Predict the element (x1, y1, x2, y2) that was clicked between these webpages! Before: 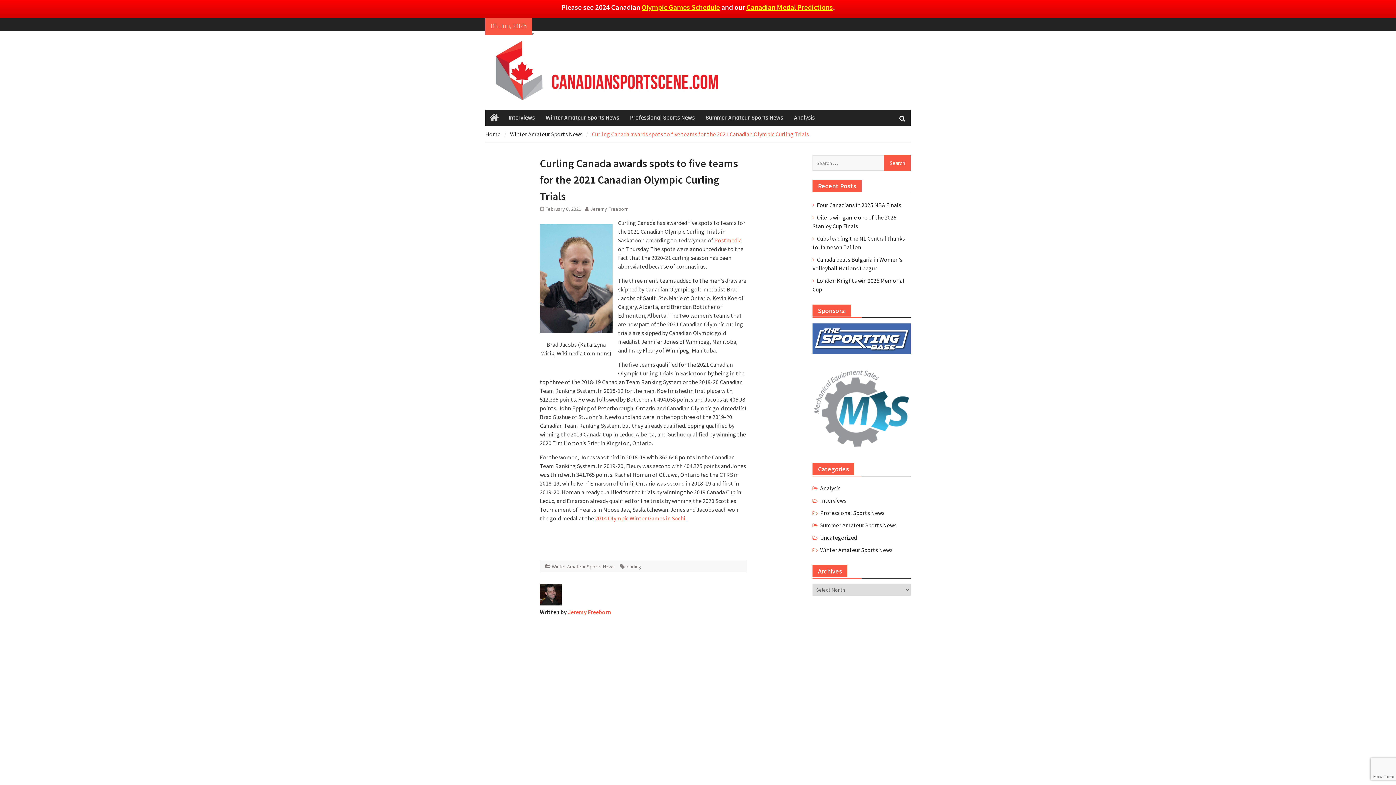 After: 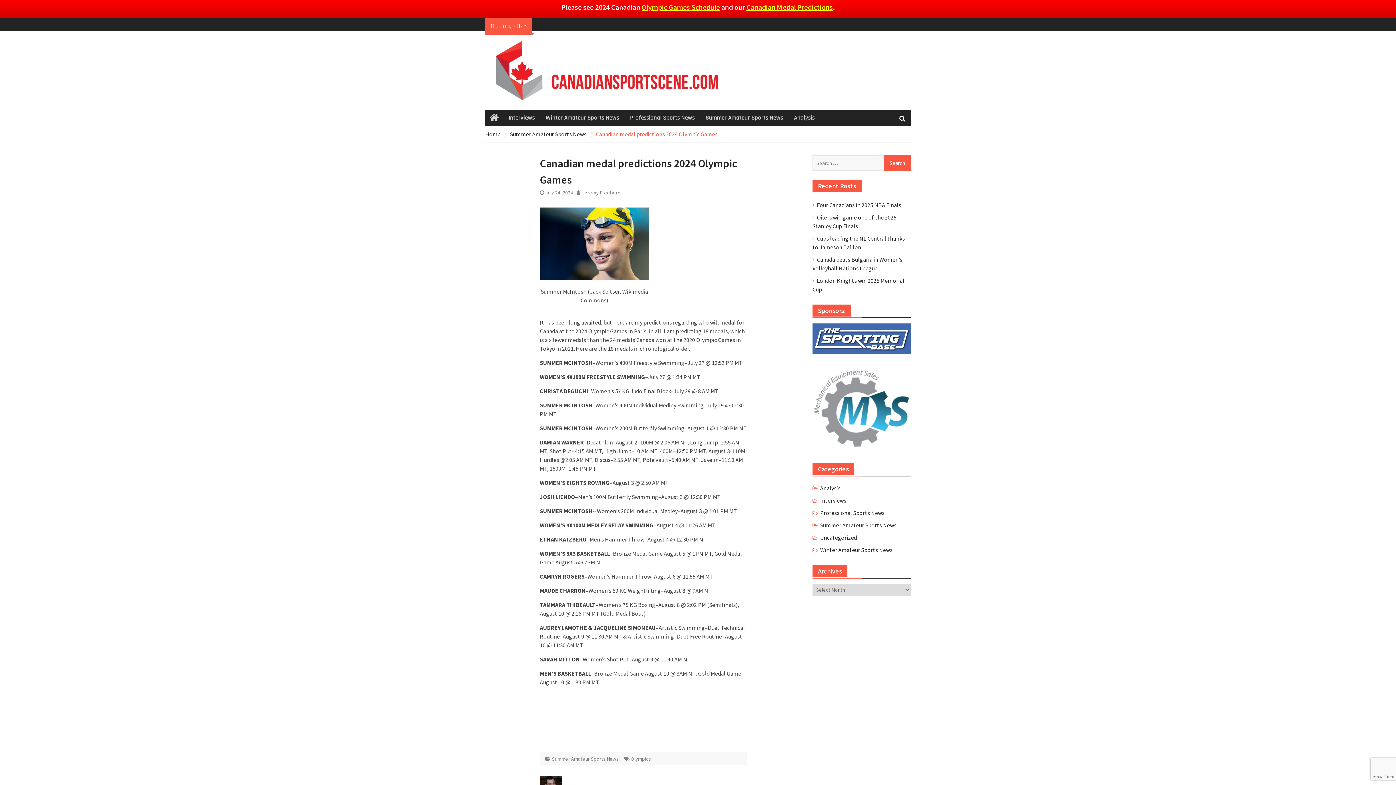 Action: label: Canadian Medal Predictions bbox: (746, 2, 833, 11)